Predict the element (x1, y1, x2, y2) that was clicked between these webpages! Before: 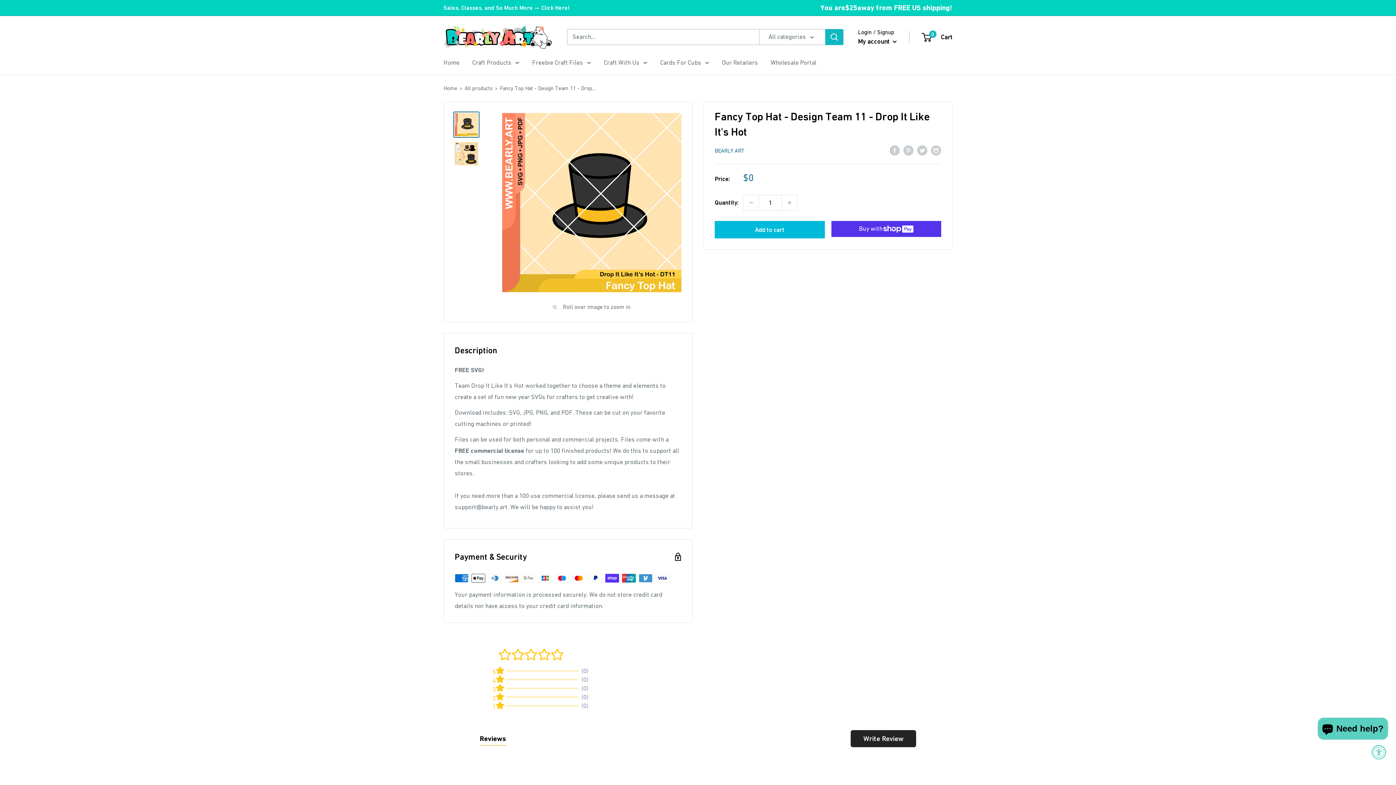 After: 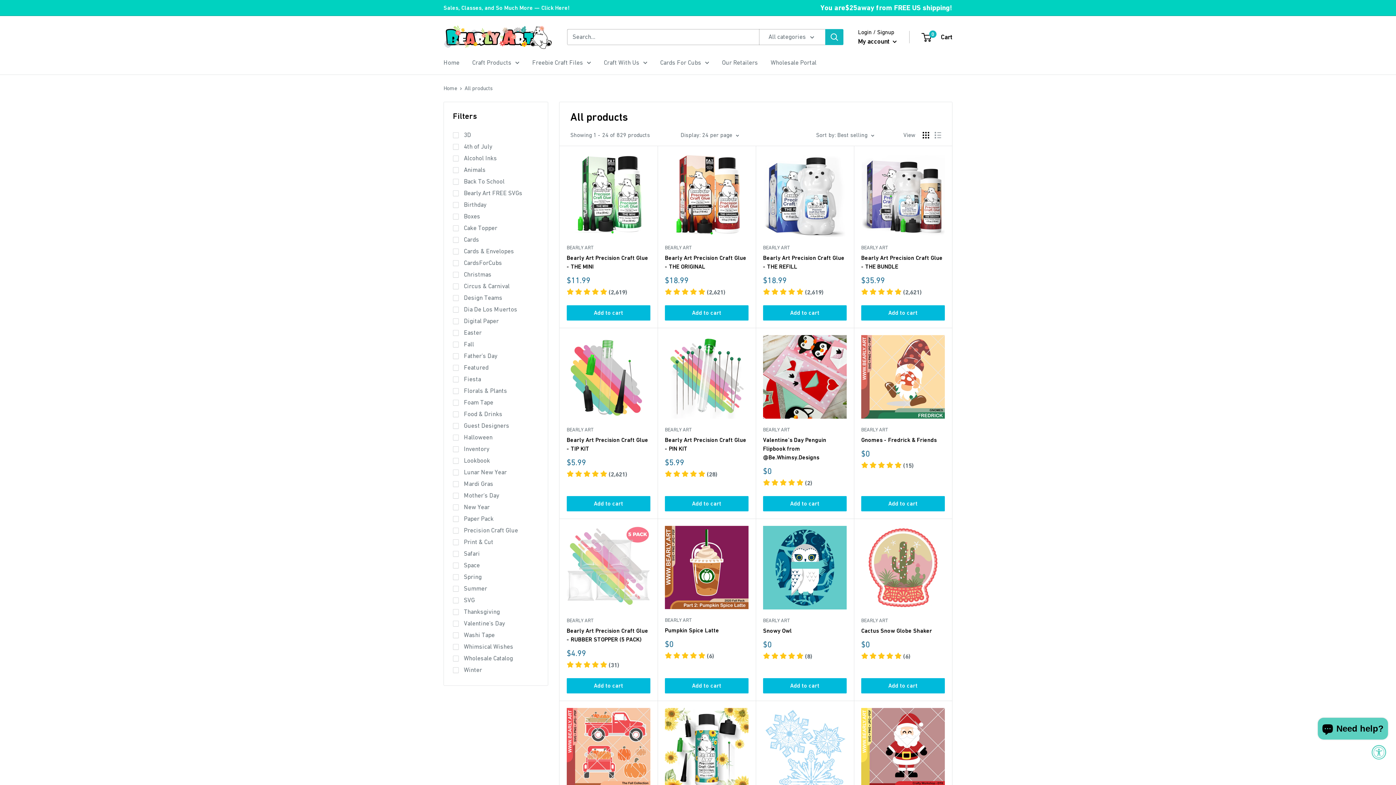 Action: bbox: (464, 84, 492, 91) label: All products